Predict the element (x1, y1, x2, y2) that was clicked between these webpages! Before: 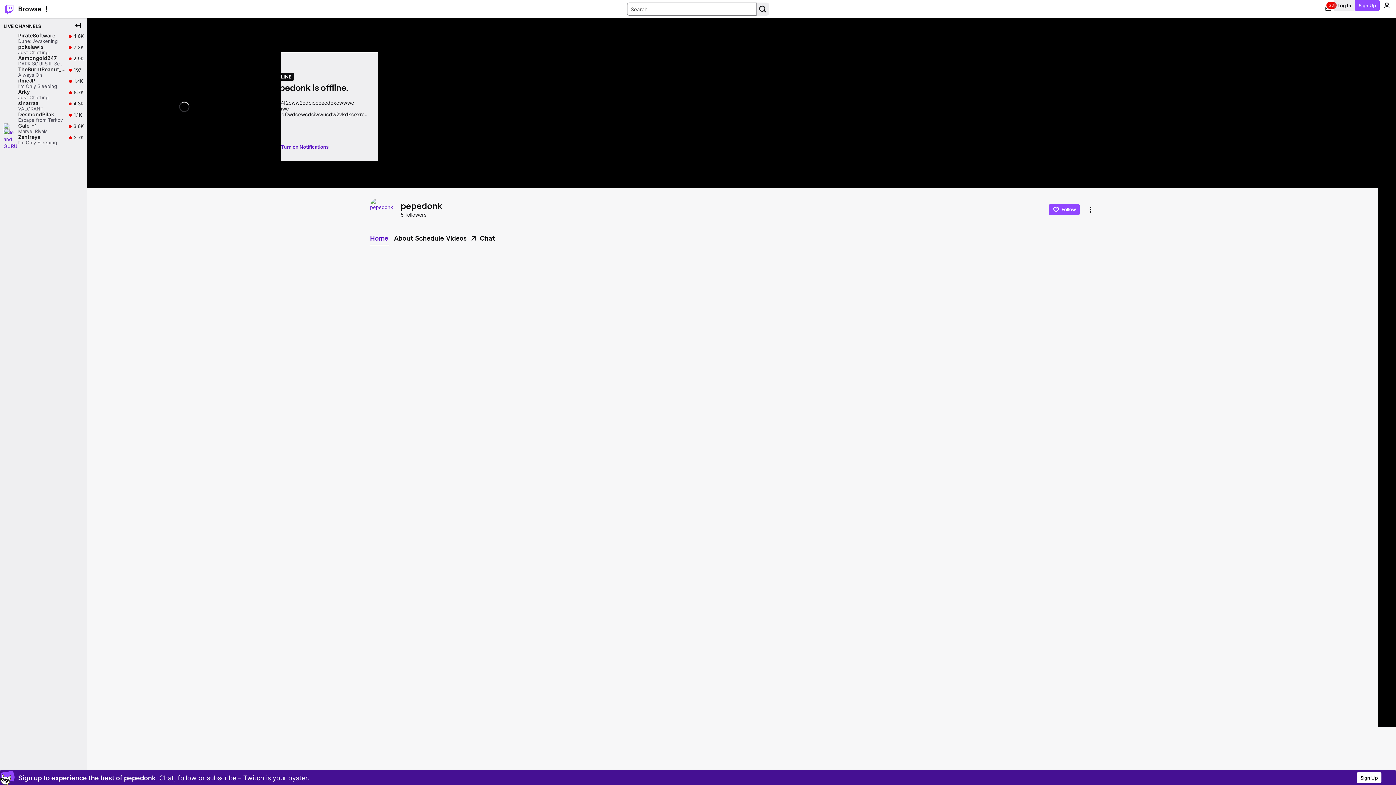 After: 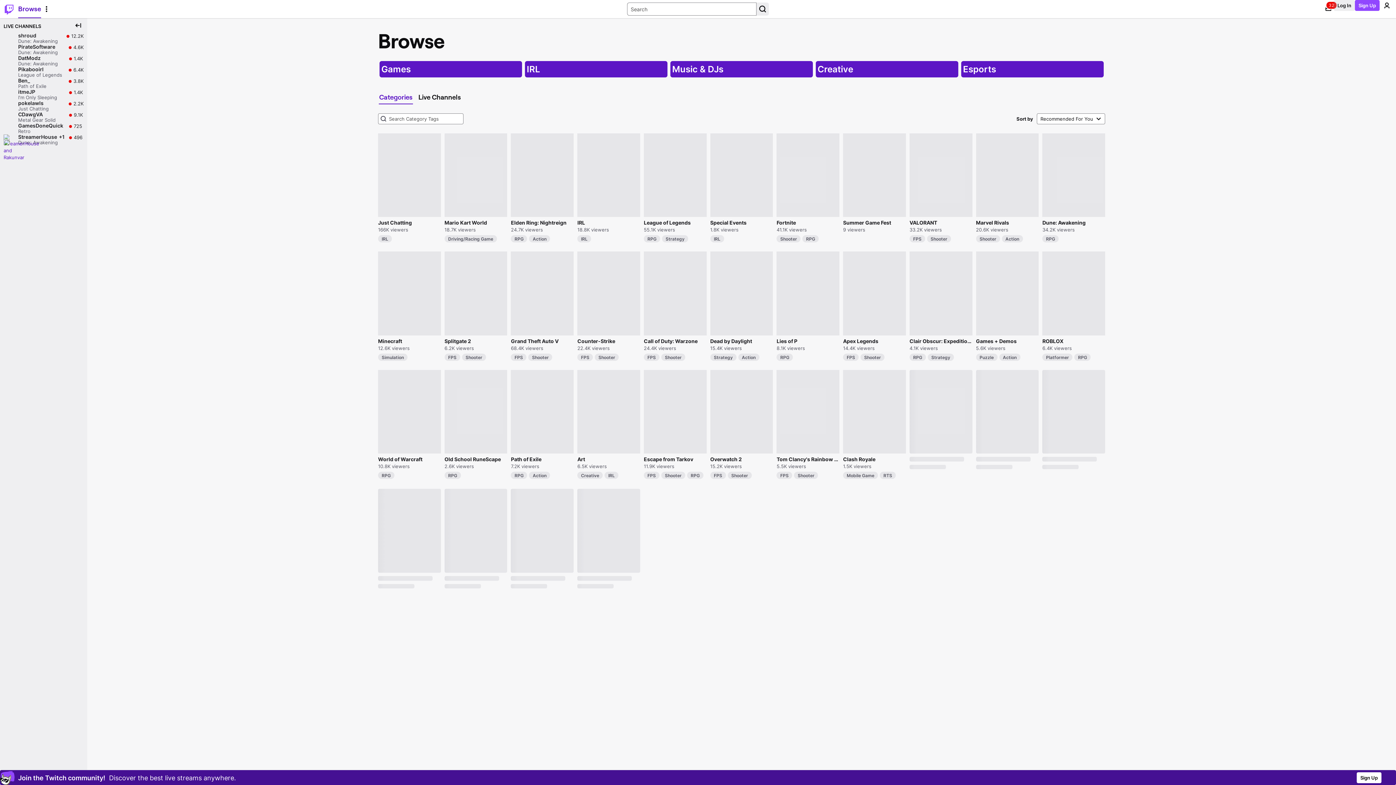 Action: label: Browse bbox: (18, 0, 41, 17)